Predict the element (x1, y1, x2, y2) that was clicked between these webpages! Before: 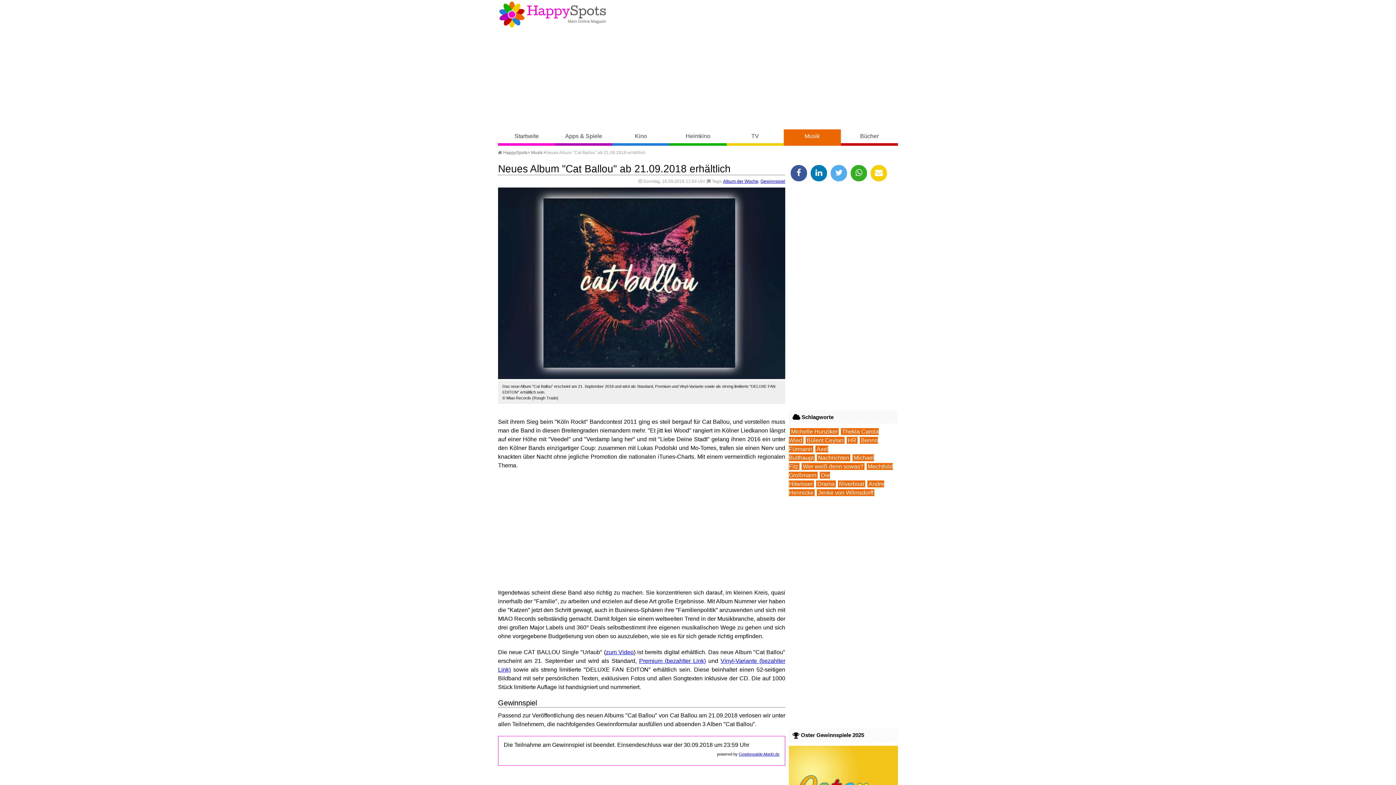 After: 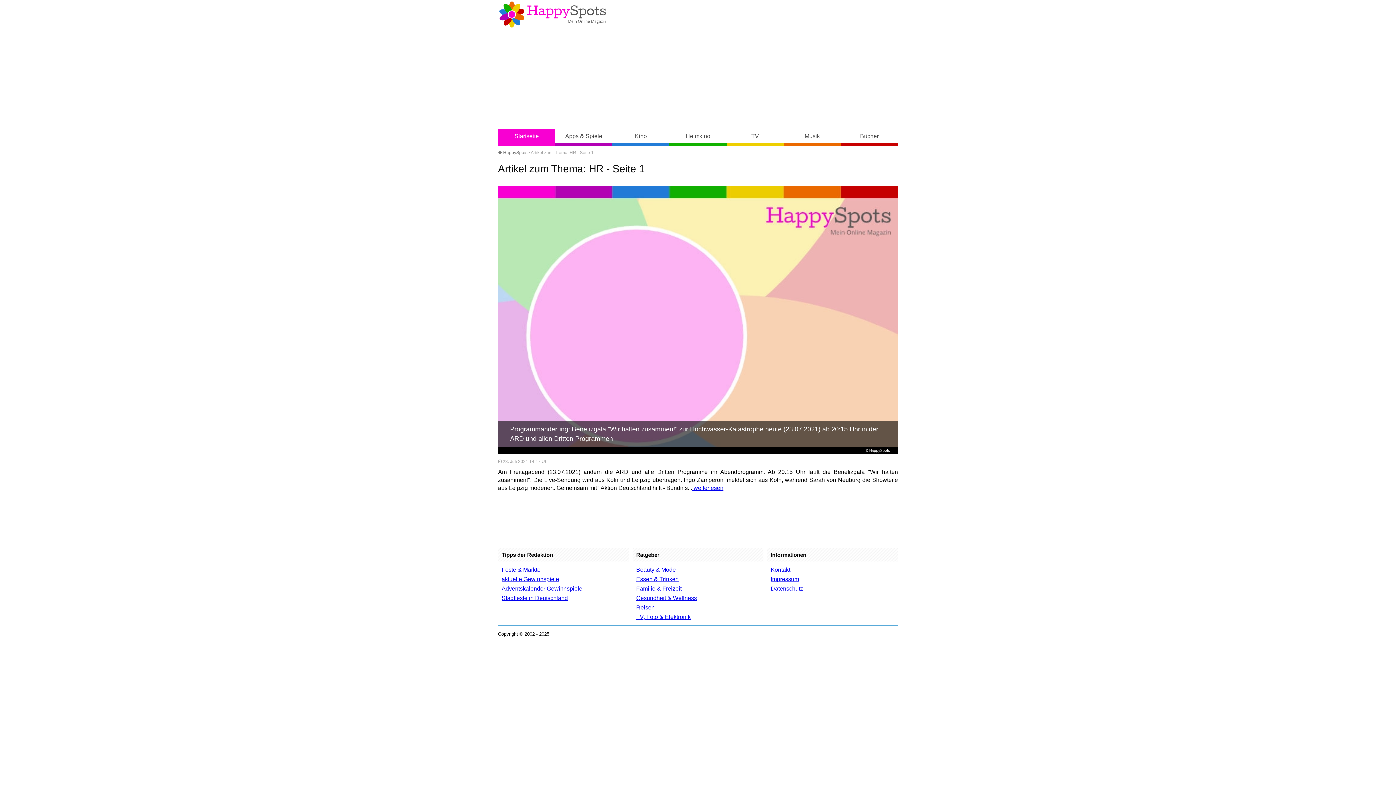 Action: label: HR bbox: (846, 437, 857, 444)